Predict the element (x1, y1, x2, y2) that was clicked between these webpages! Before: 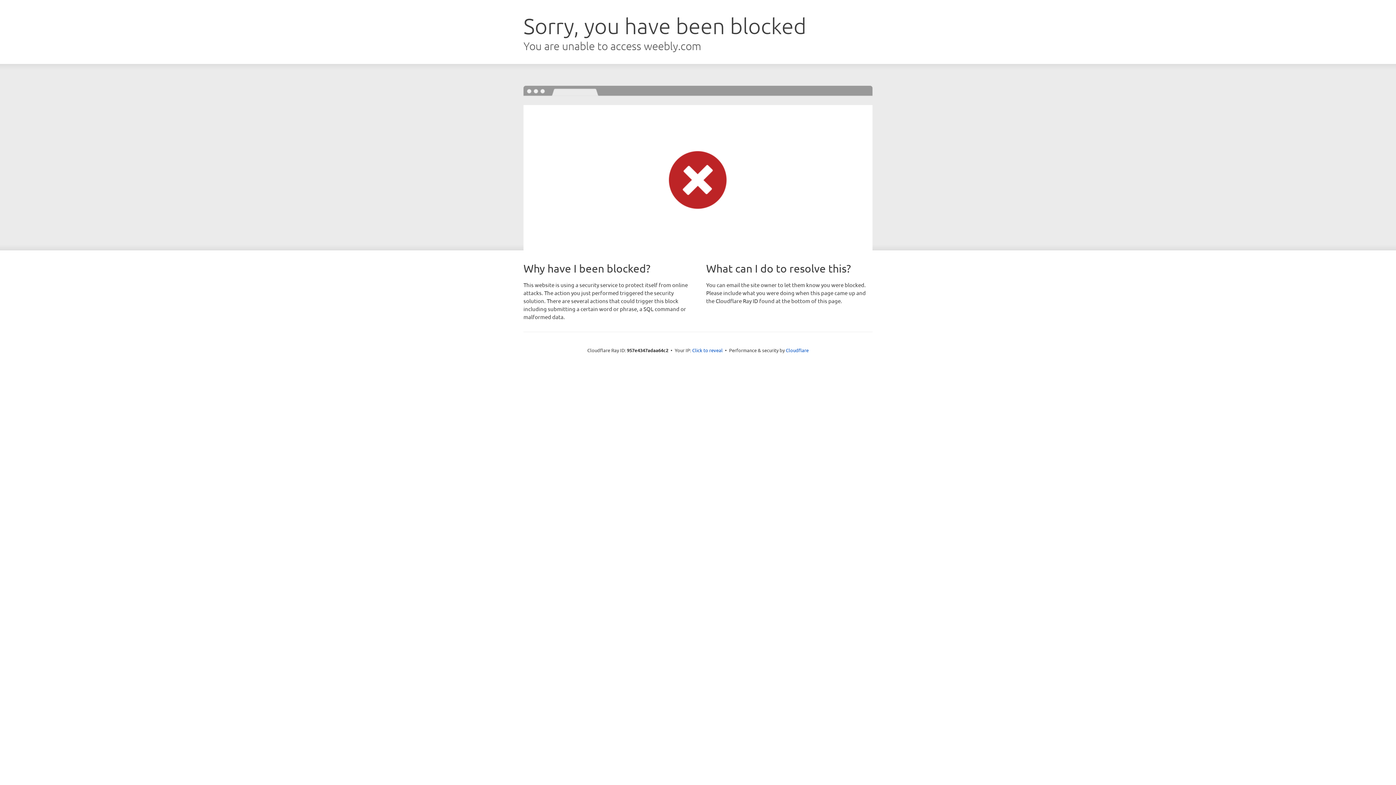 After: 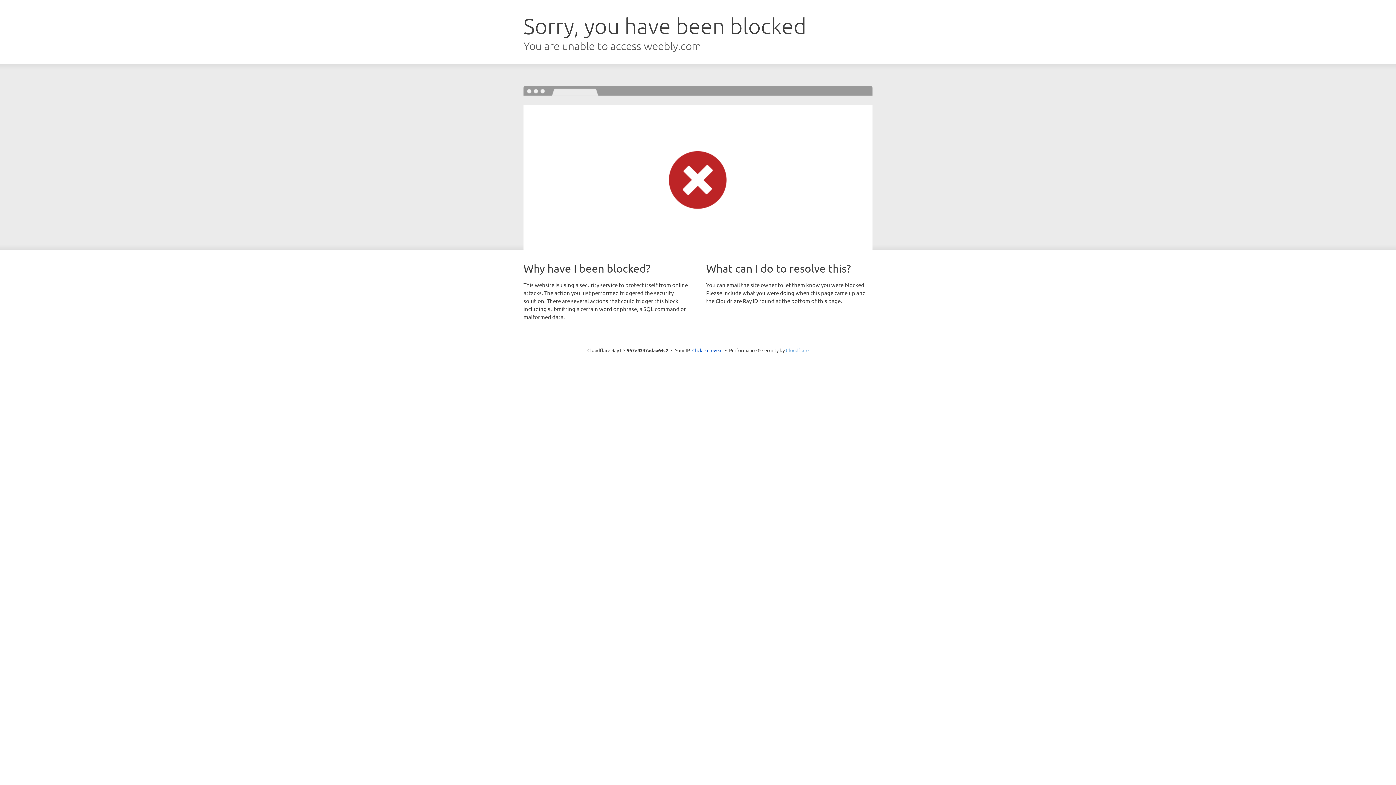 Action: label: Cloudflare bbox: (786, 347, 808, 353)